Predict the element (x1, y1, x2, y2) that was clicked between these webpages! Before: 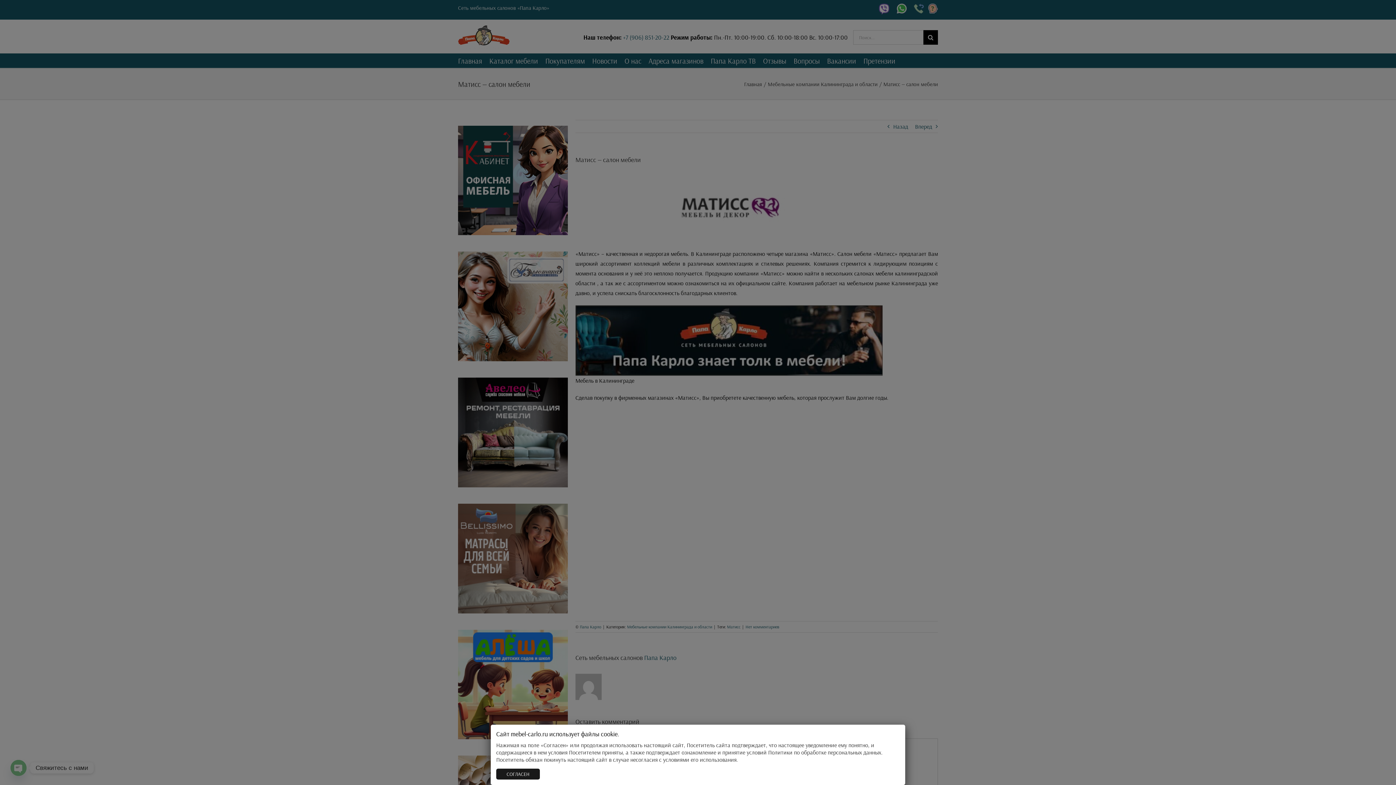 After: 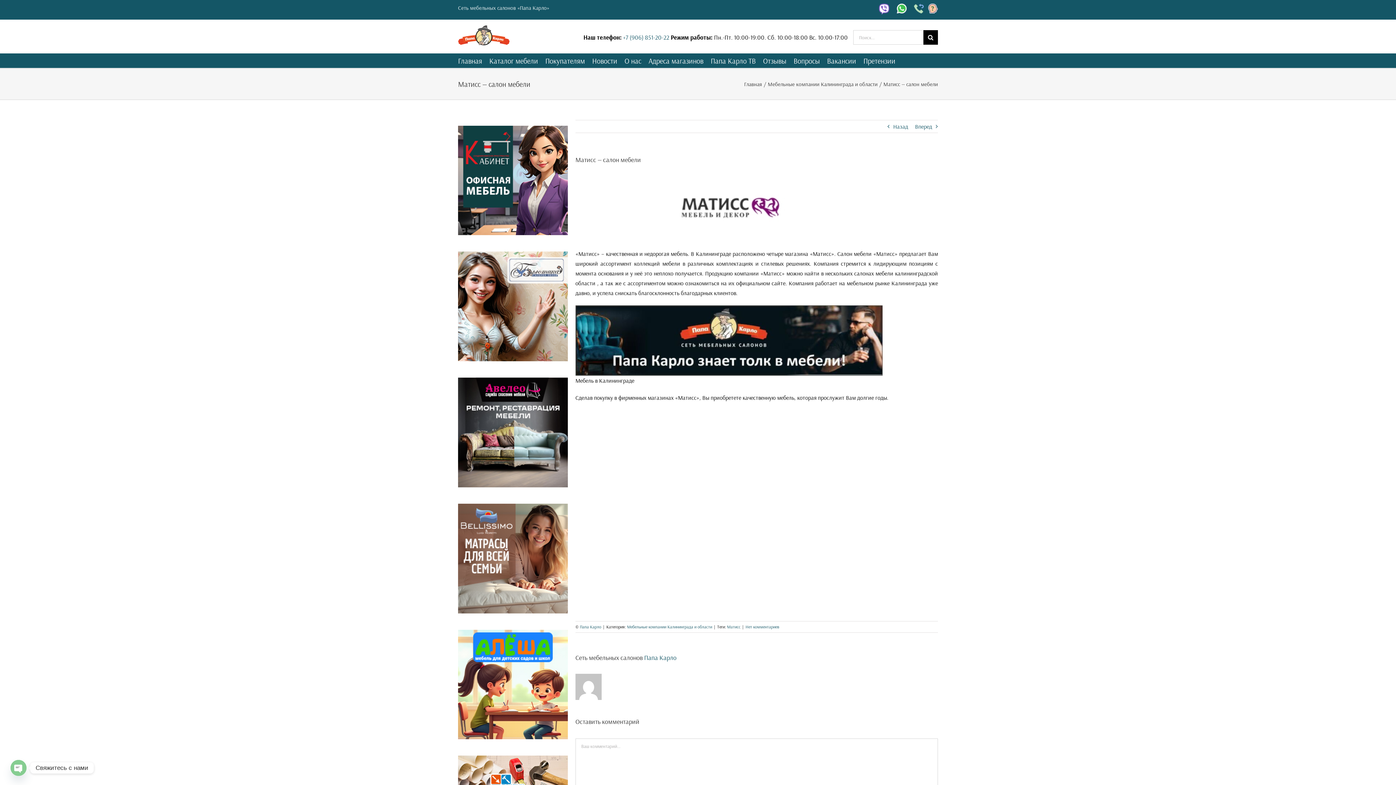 Action: label: Закрыть bbox: (496, 769, 540, 780)